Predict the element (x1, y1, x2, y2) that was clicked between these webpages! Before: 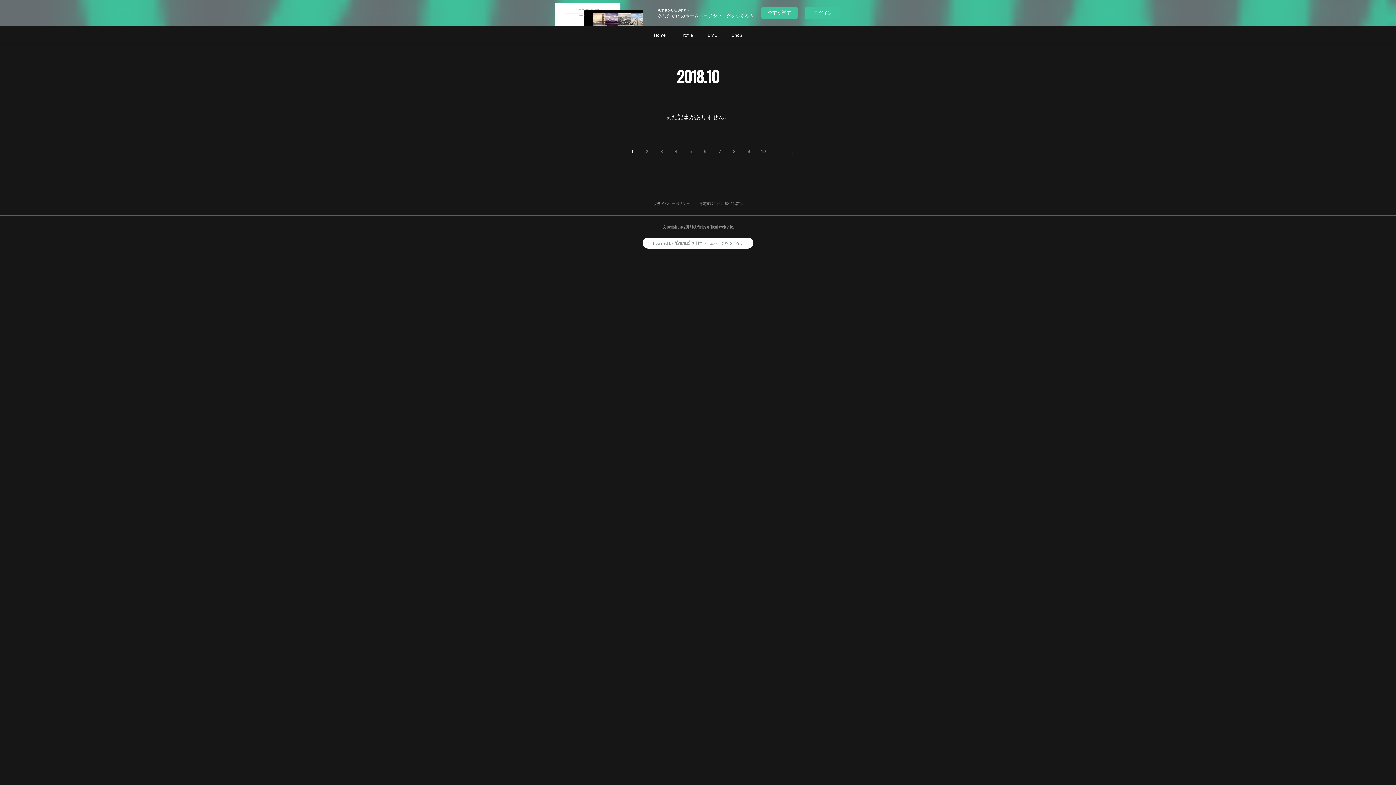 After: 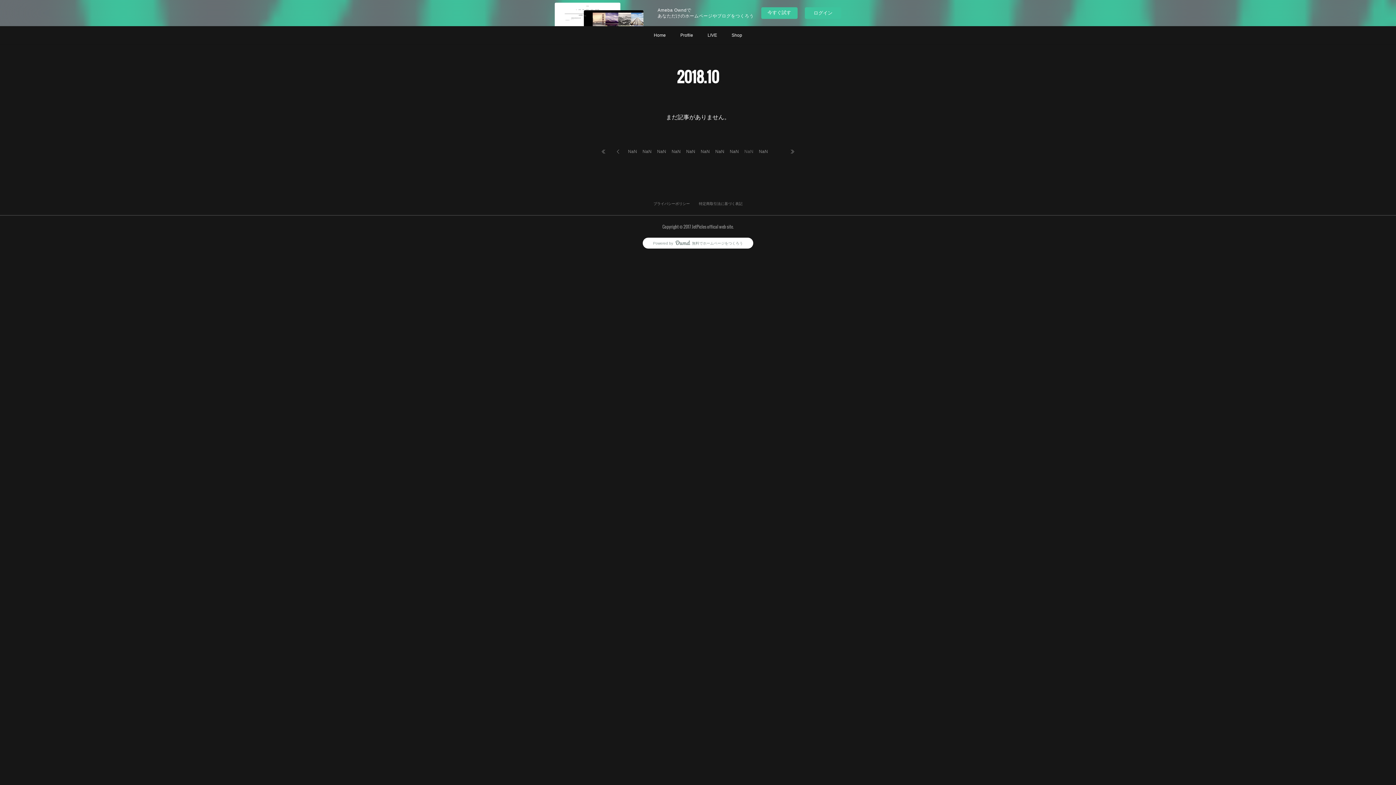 Action: bbox: (741, 144, 756, 158) label: 9